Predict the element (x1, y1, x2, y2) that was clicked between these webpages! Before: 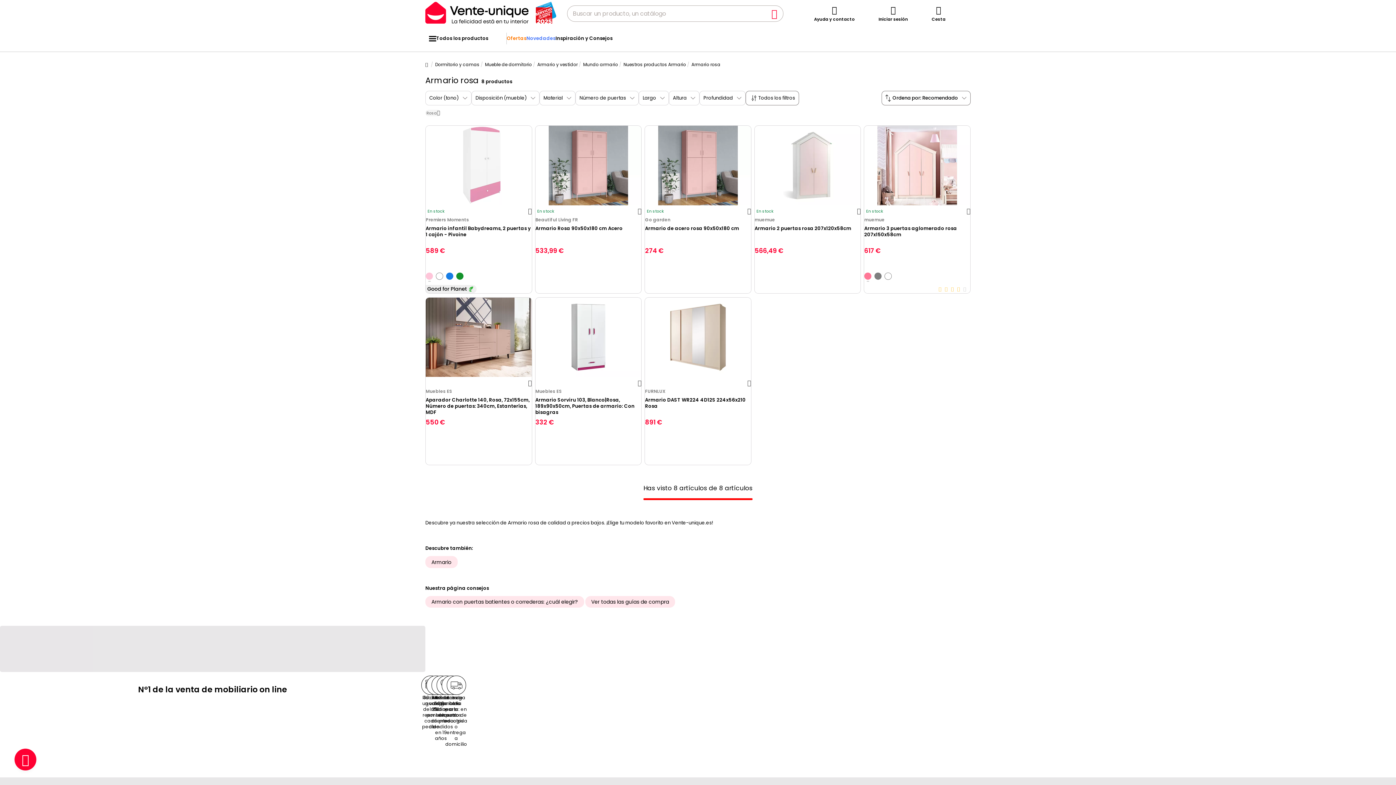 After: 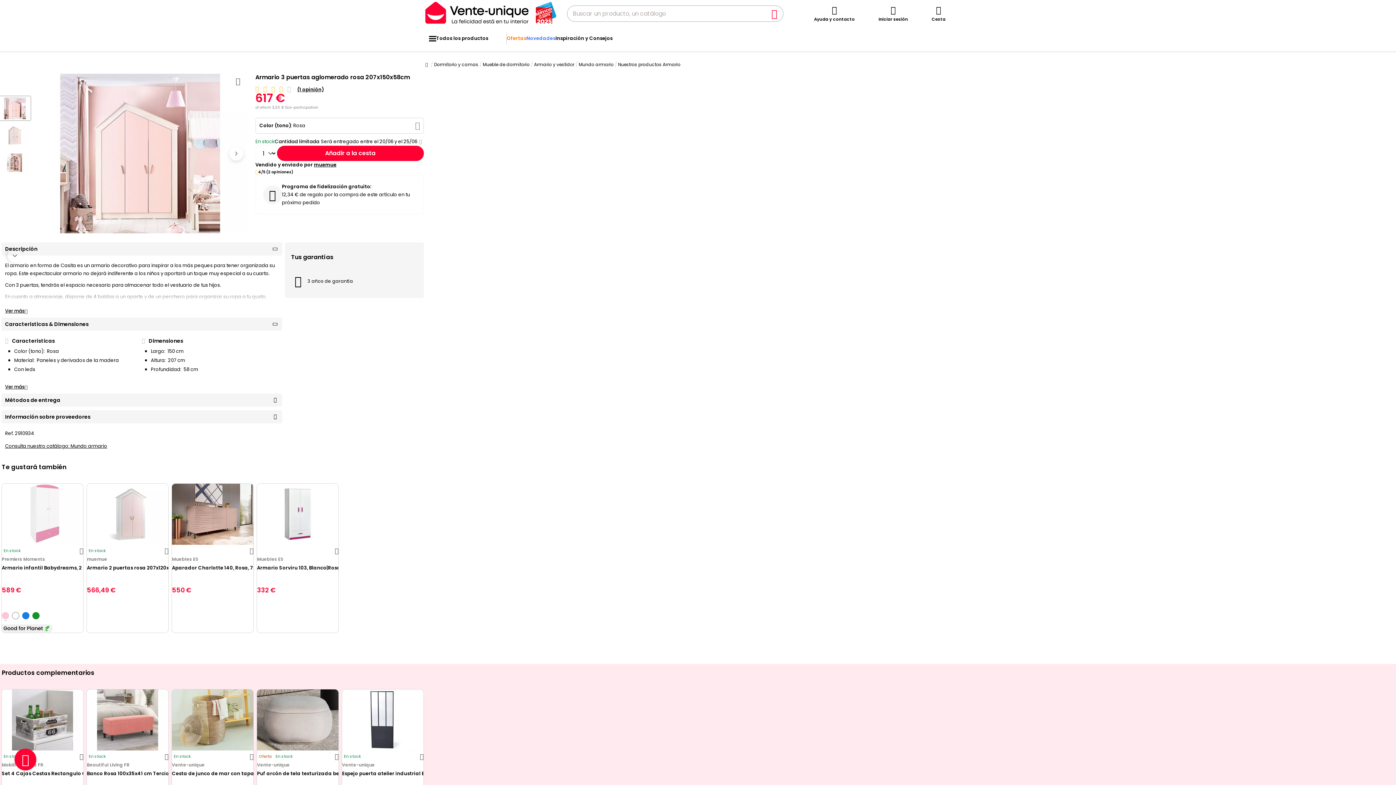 Action: bbox: (864, 125, 970, 205)